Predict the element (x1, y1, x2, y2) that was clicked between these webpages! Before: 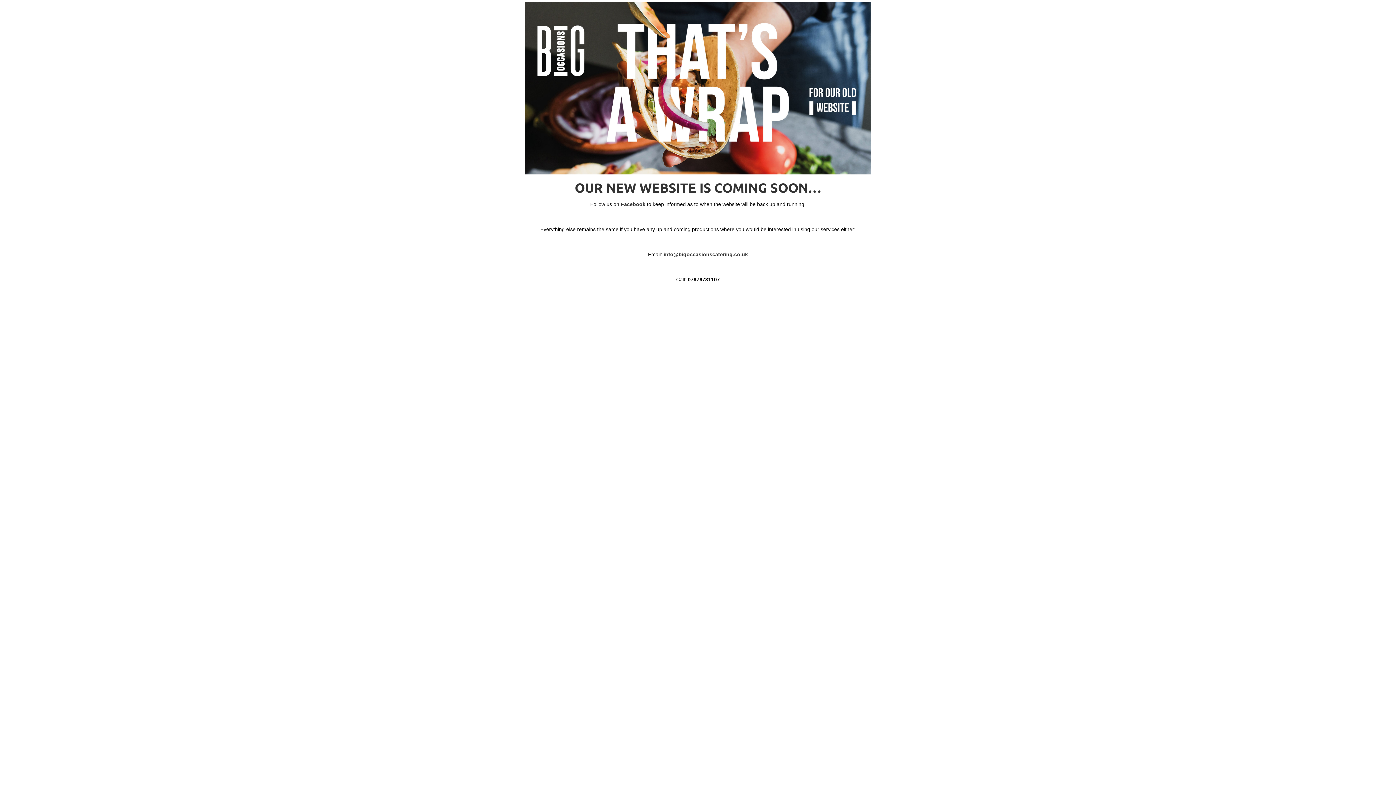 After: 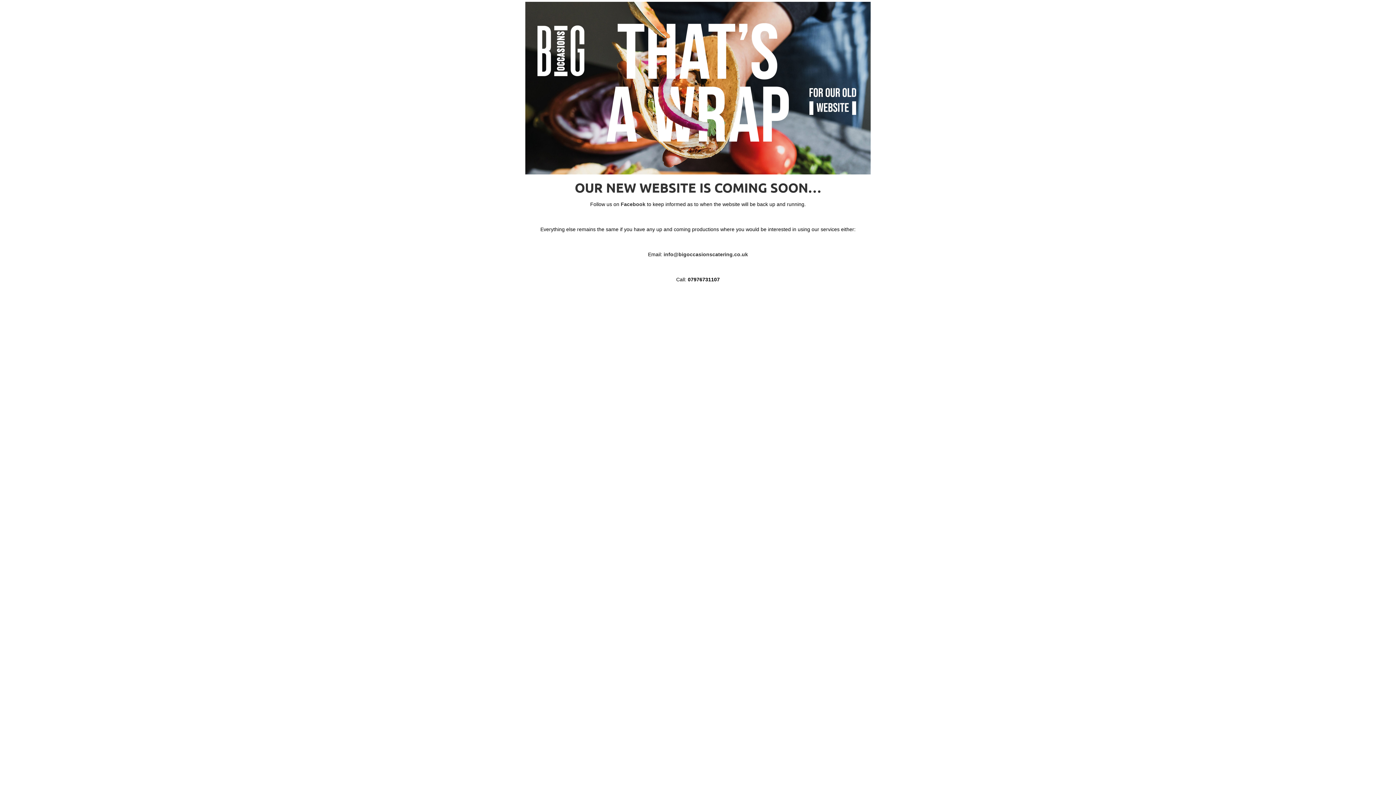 Action: bbox: (620, 201, 645, 207) label: Facebook